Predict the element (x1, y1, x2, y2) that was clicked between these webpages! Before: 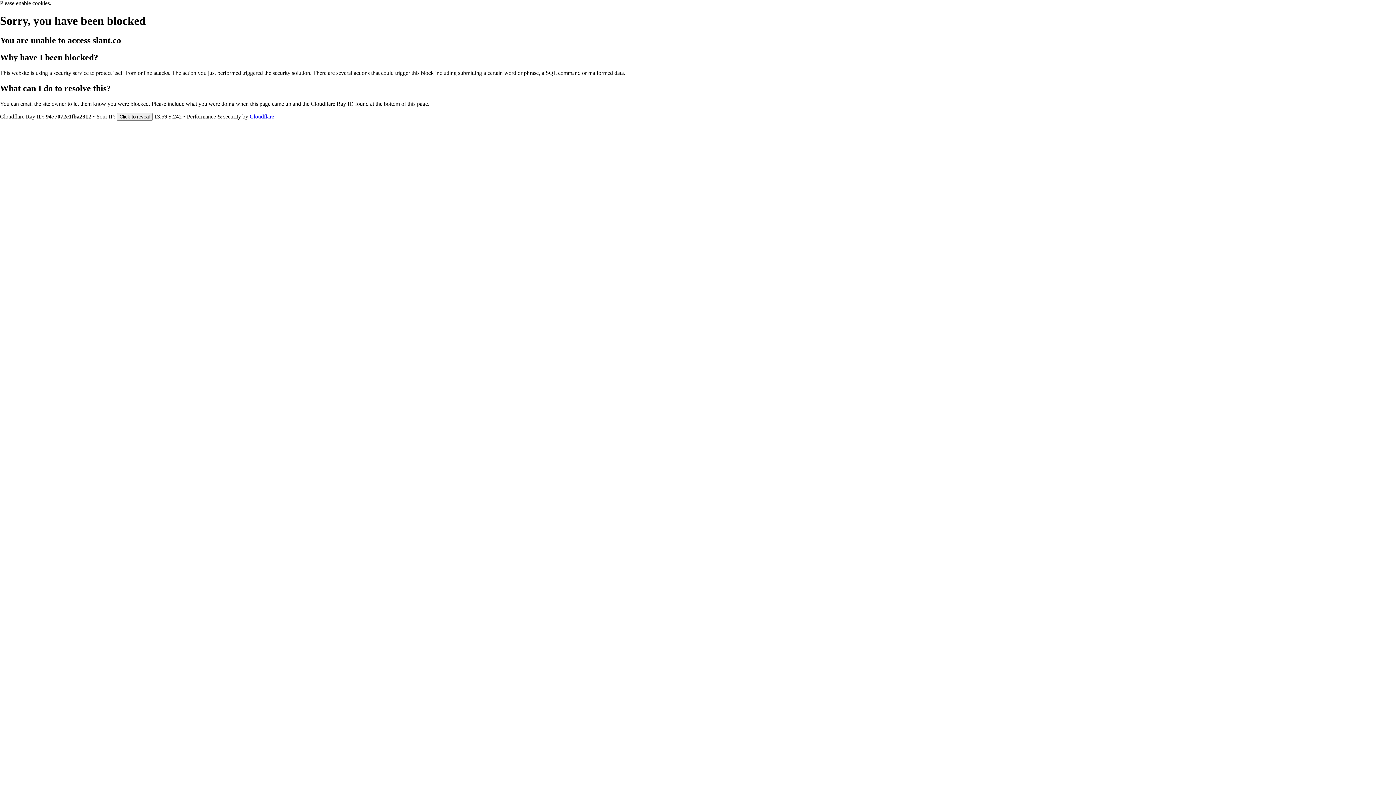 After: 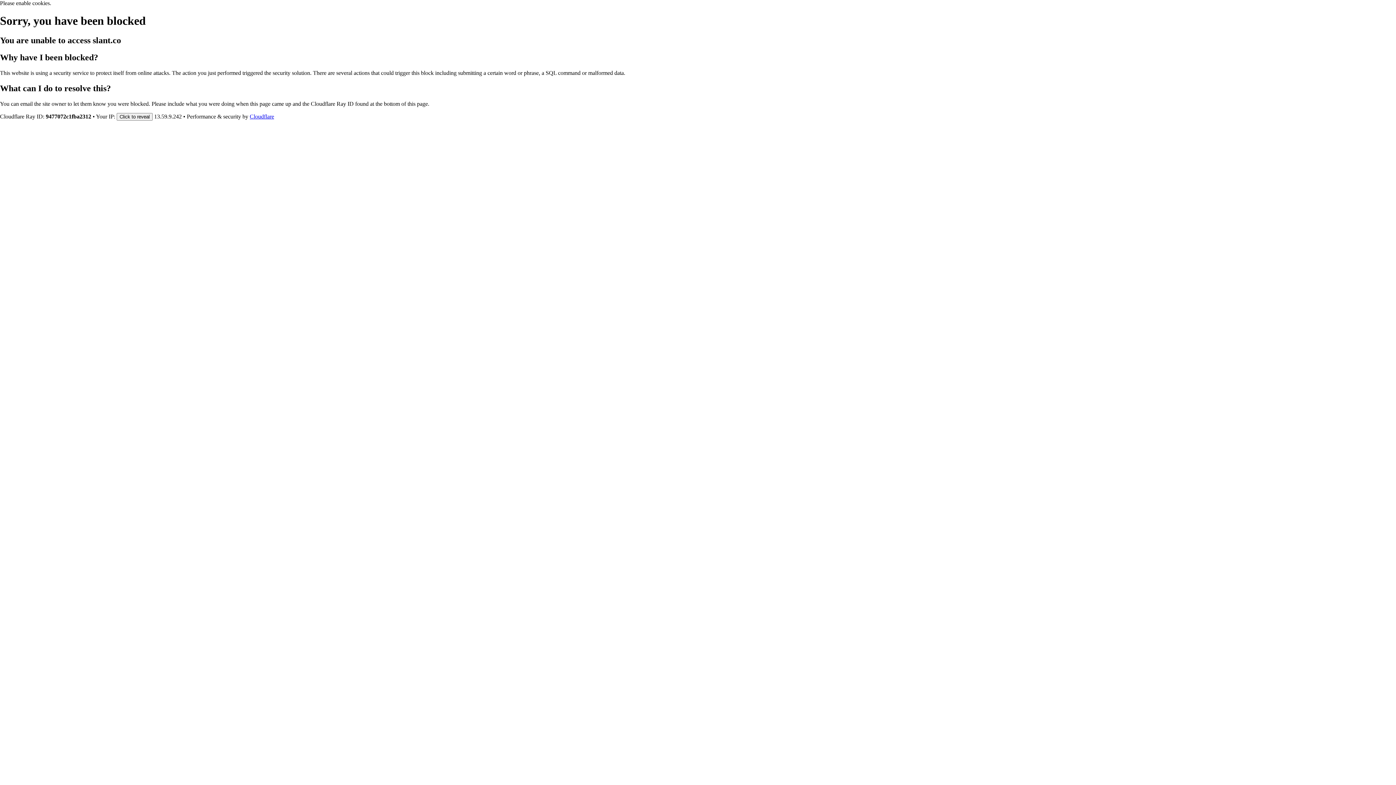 Action: bbox: (249, 113, 274, 119) label: Cloudflare